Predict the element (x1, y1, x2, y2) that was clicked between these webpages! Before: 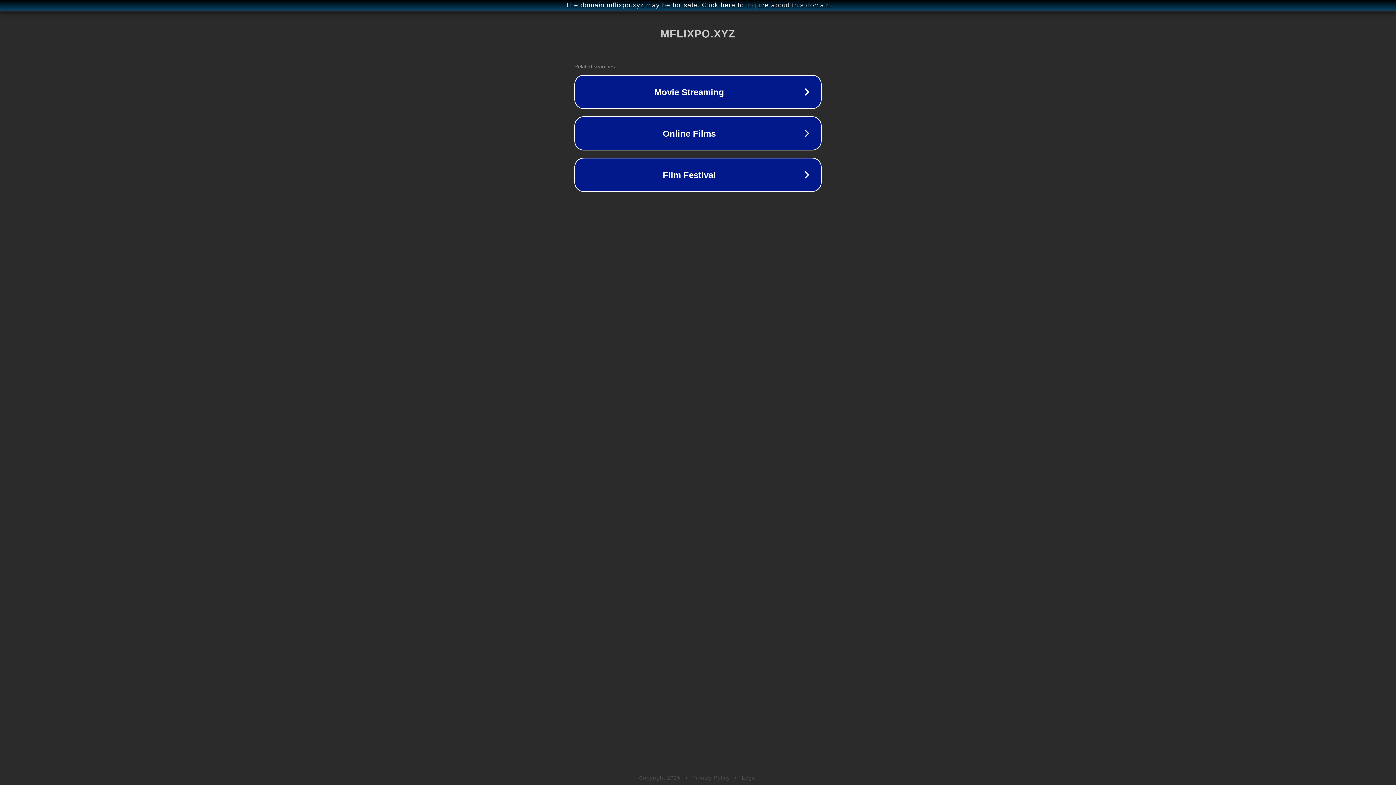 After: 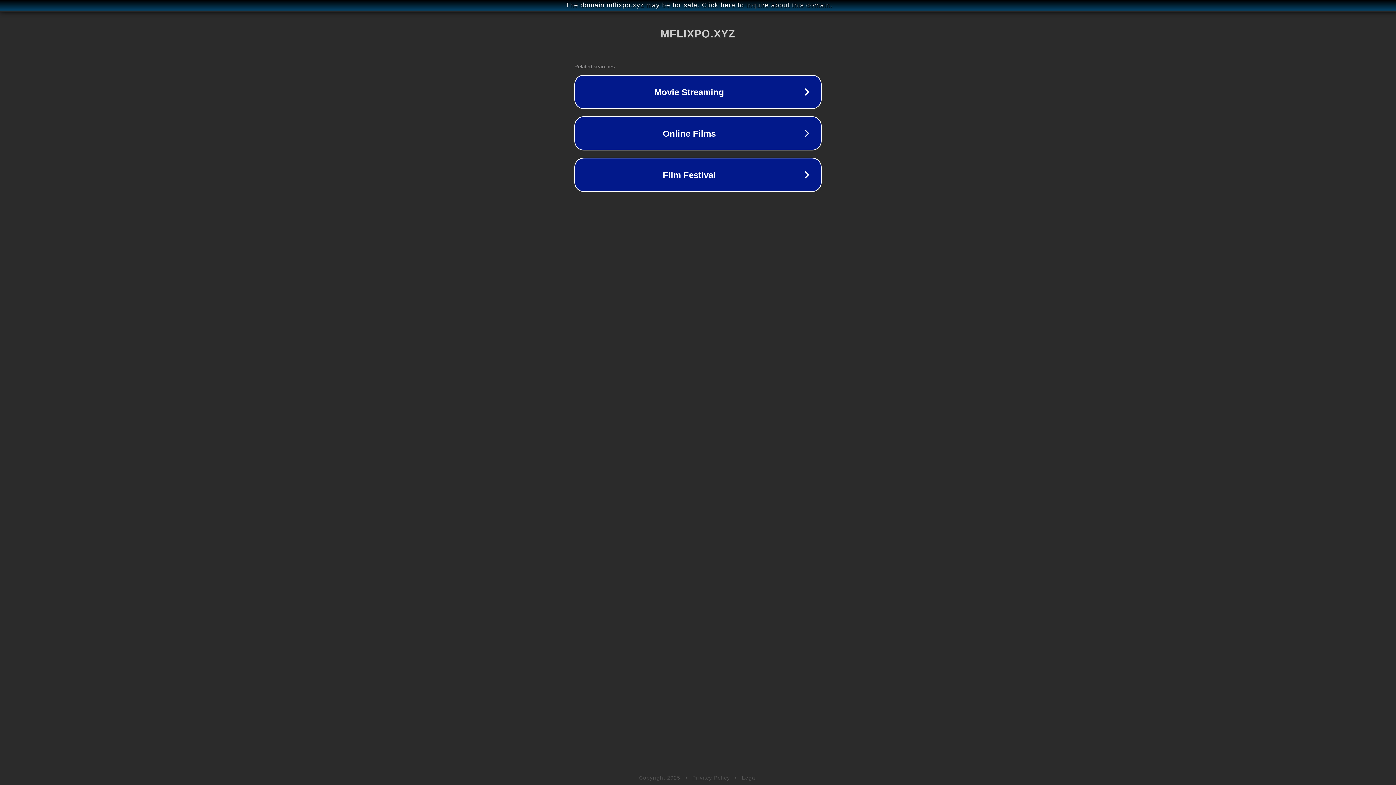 Action: label: Privacy Policy bbox: (692, 775, 730, 781)